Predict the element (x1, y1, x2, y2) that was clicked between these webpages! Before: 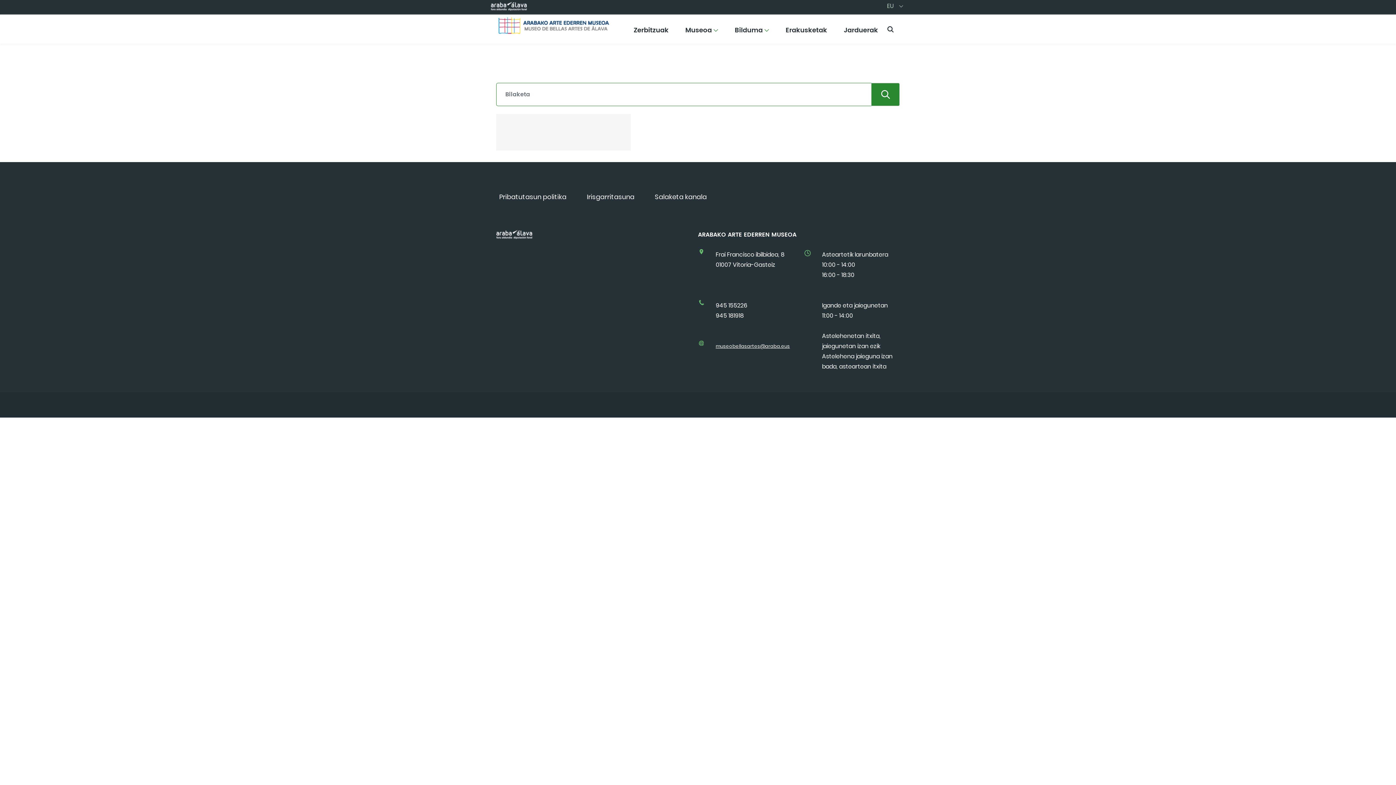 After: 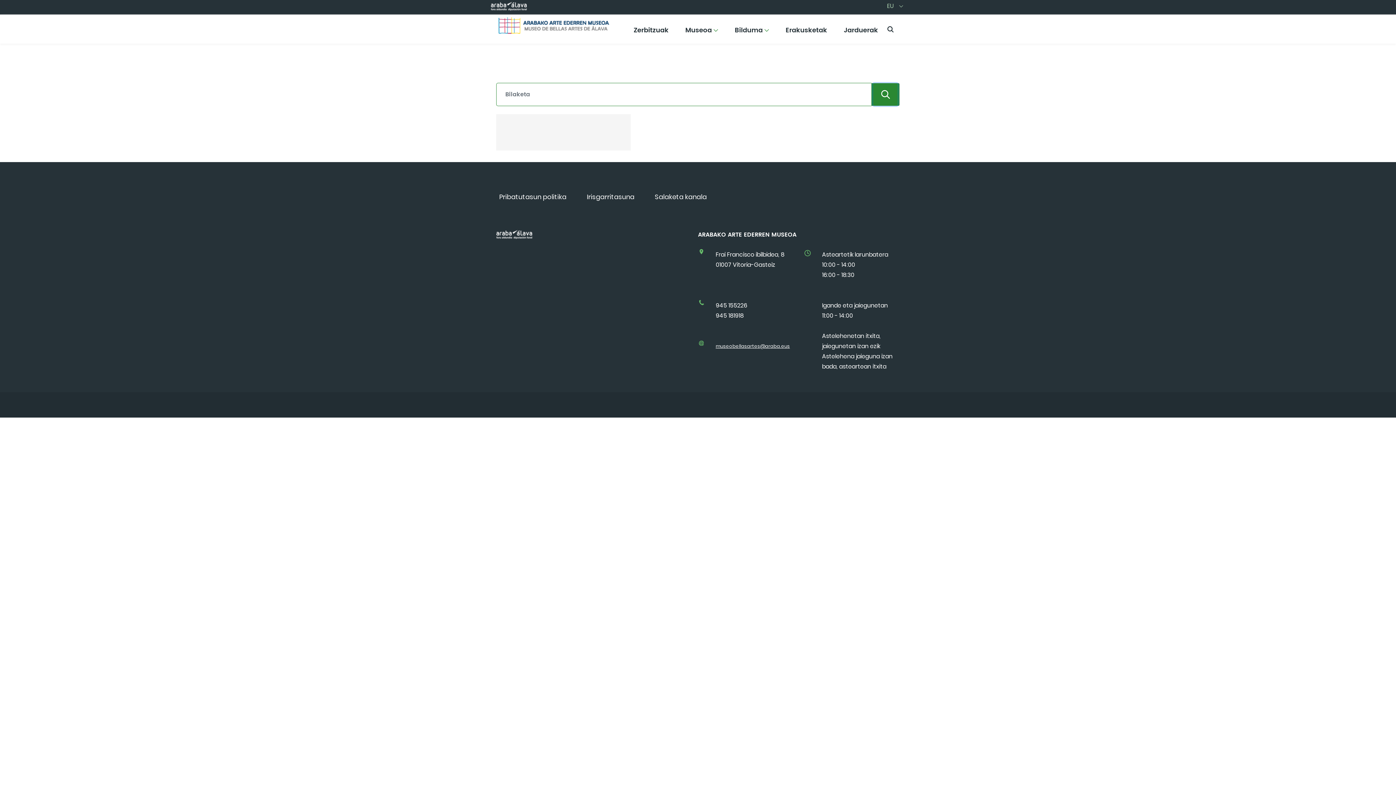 Action: bbox: (873, 83, 897, 105) label: Bidali